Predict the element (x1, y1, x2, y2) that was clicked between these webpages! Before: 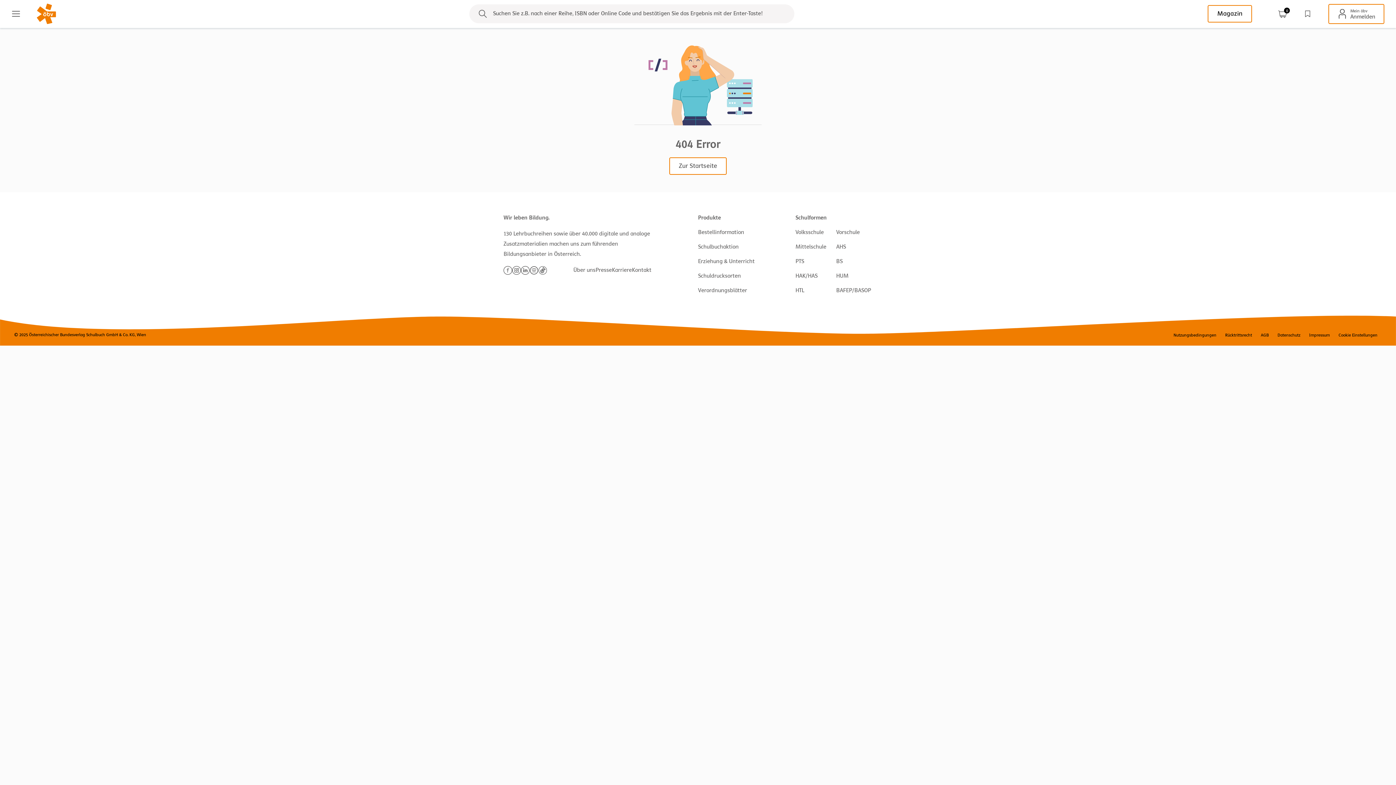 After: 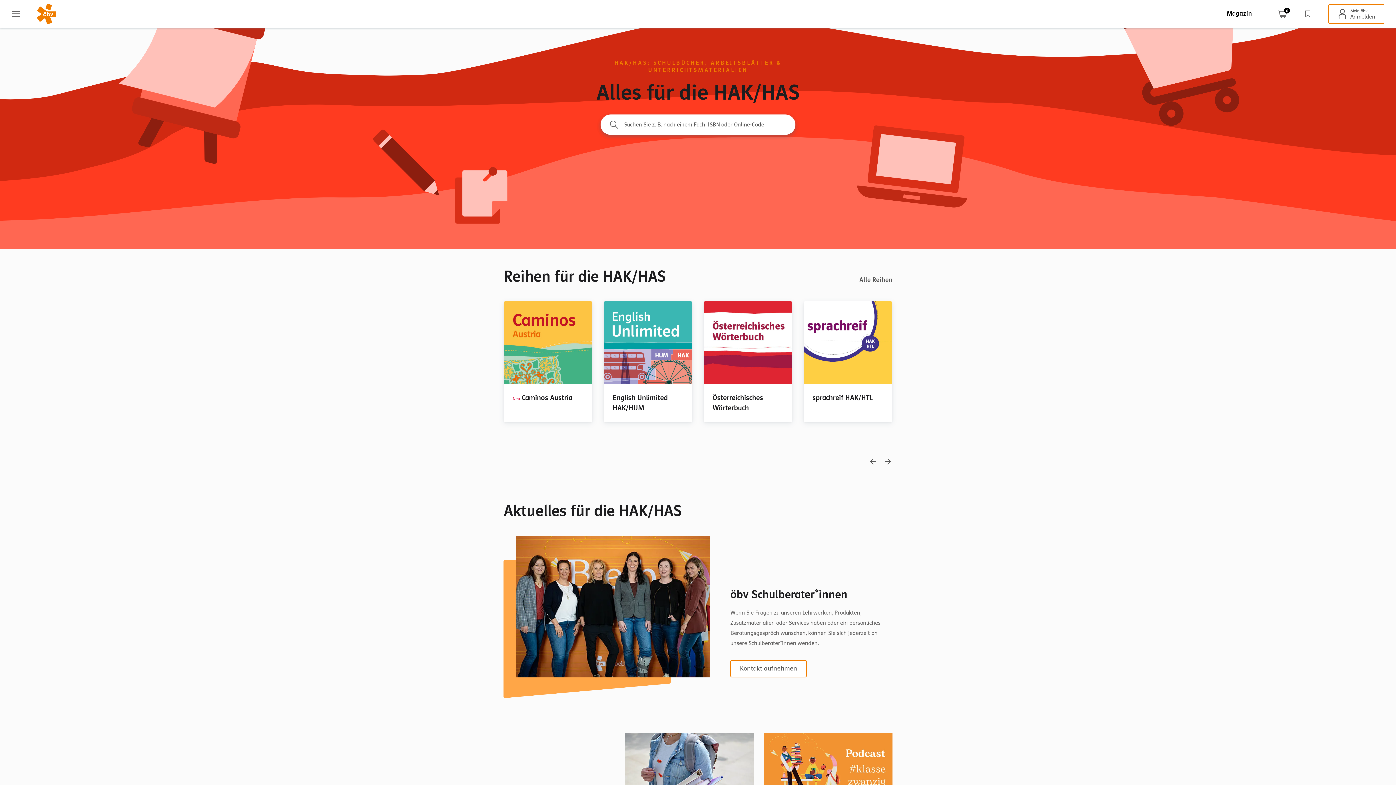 Action: label: HAK/HAS bbox: (795, 272, 817, 279)